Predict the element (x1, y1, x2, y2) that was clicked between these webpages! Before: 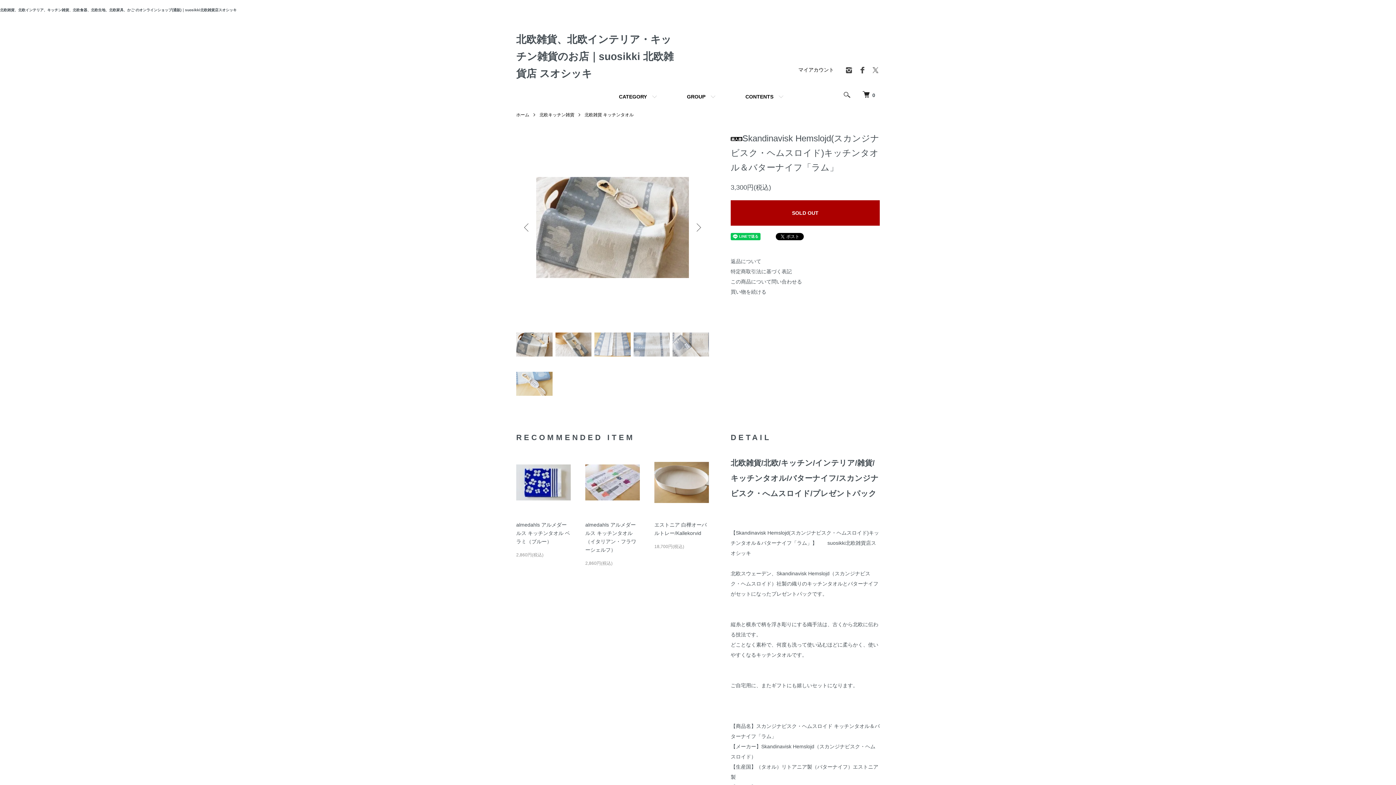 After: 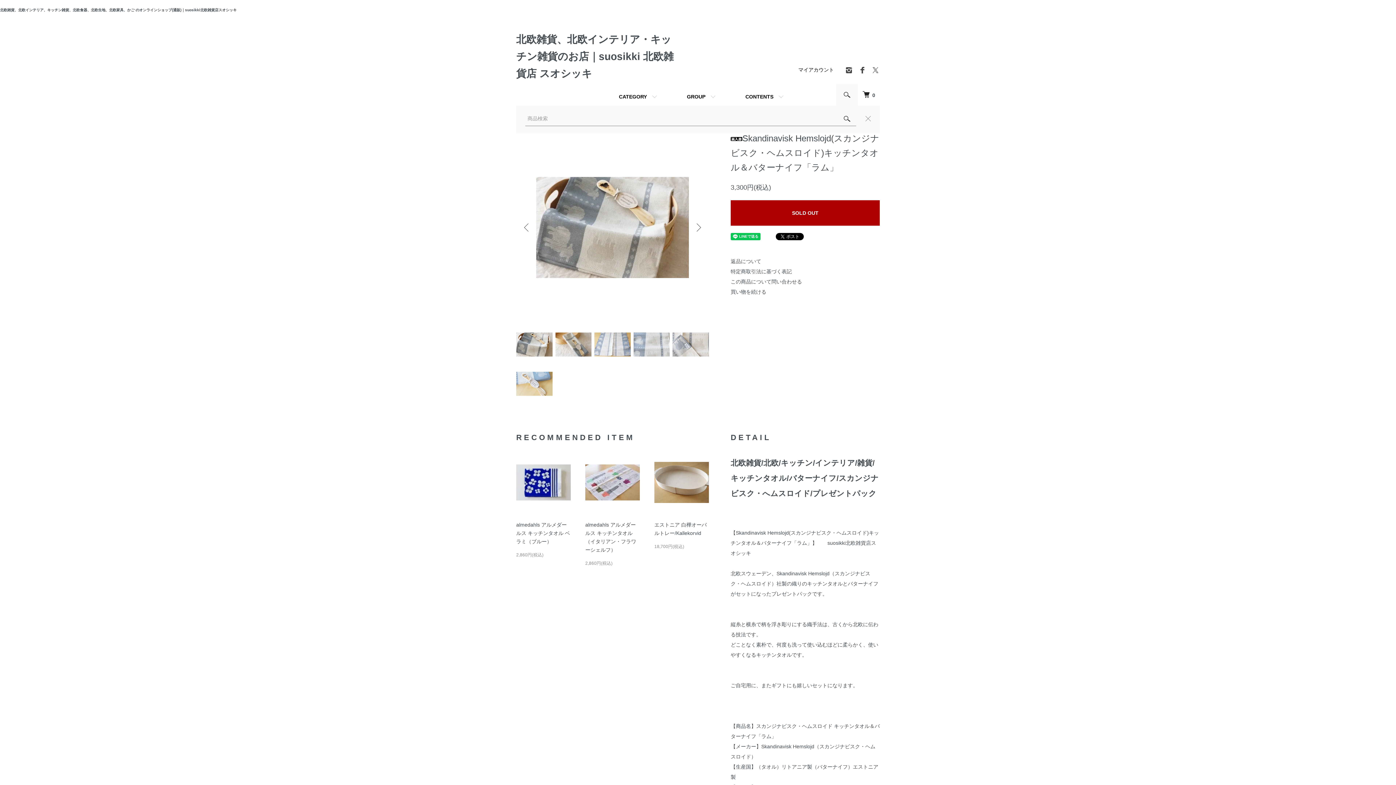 Action: bbox: (836, 83, 858, 105)